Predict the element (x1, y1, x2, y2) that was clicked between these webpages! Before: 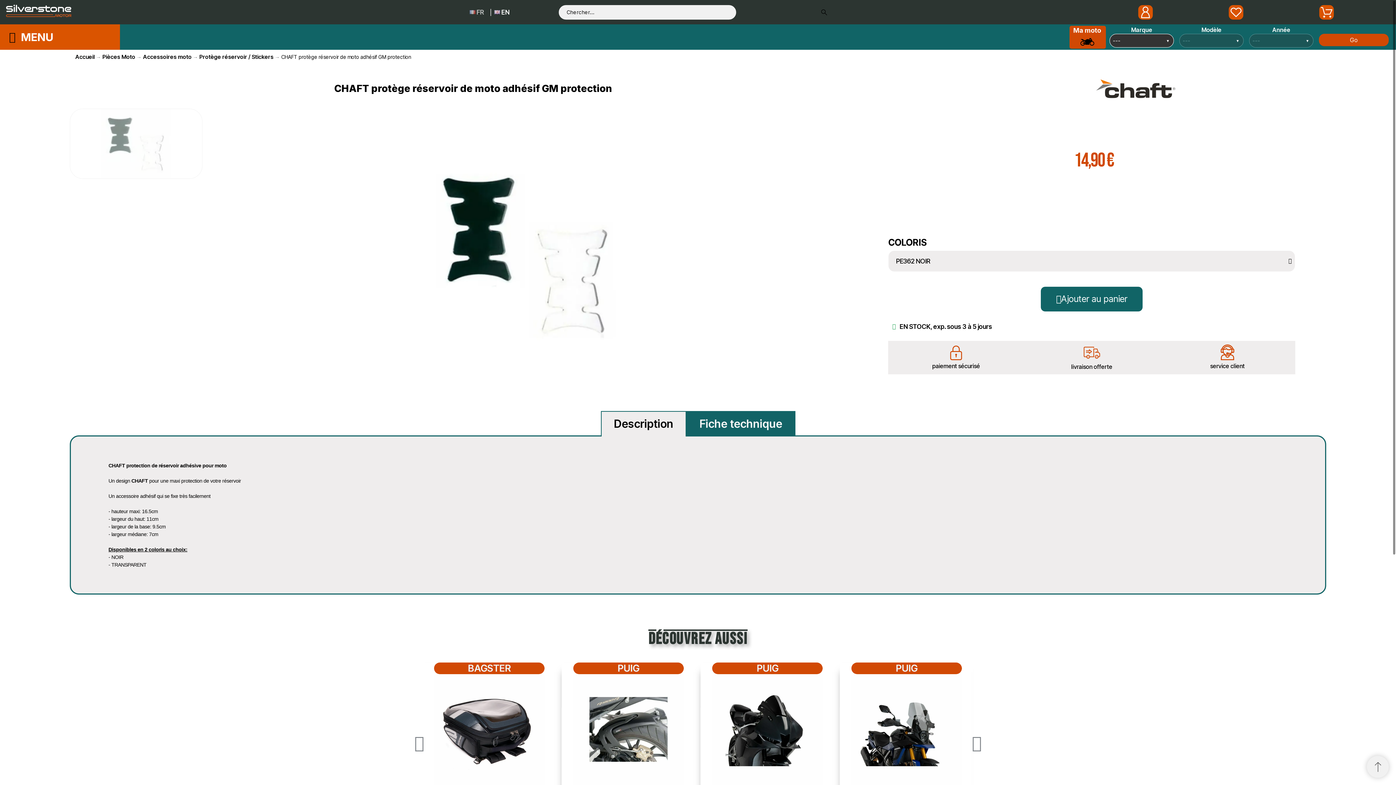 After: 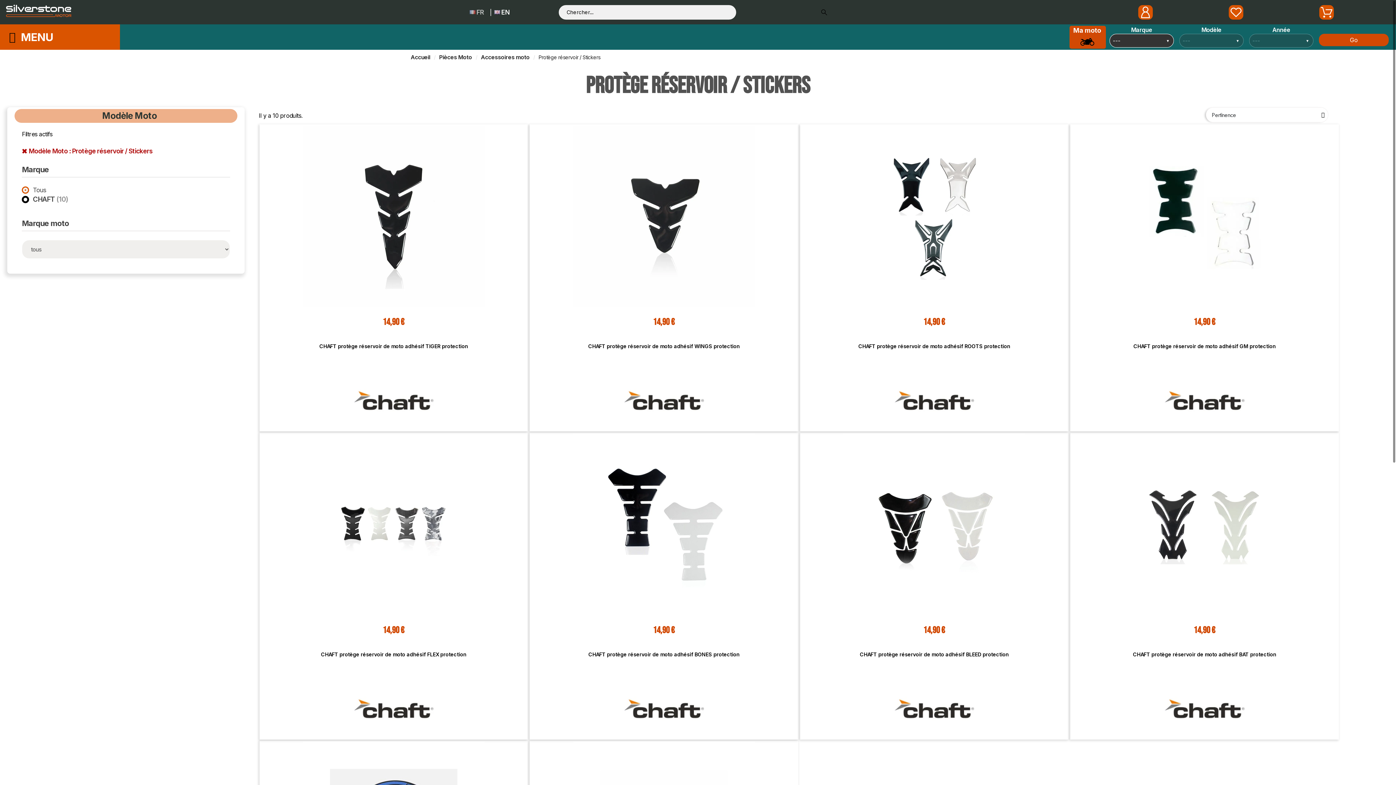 Action: bbox: (199, 53, 273, 60) label: Protège réservoir / Stickers